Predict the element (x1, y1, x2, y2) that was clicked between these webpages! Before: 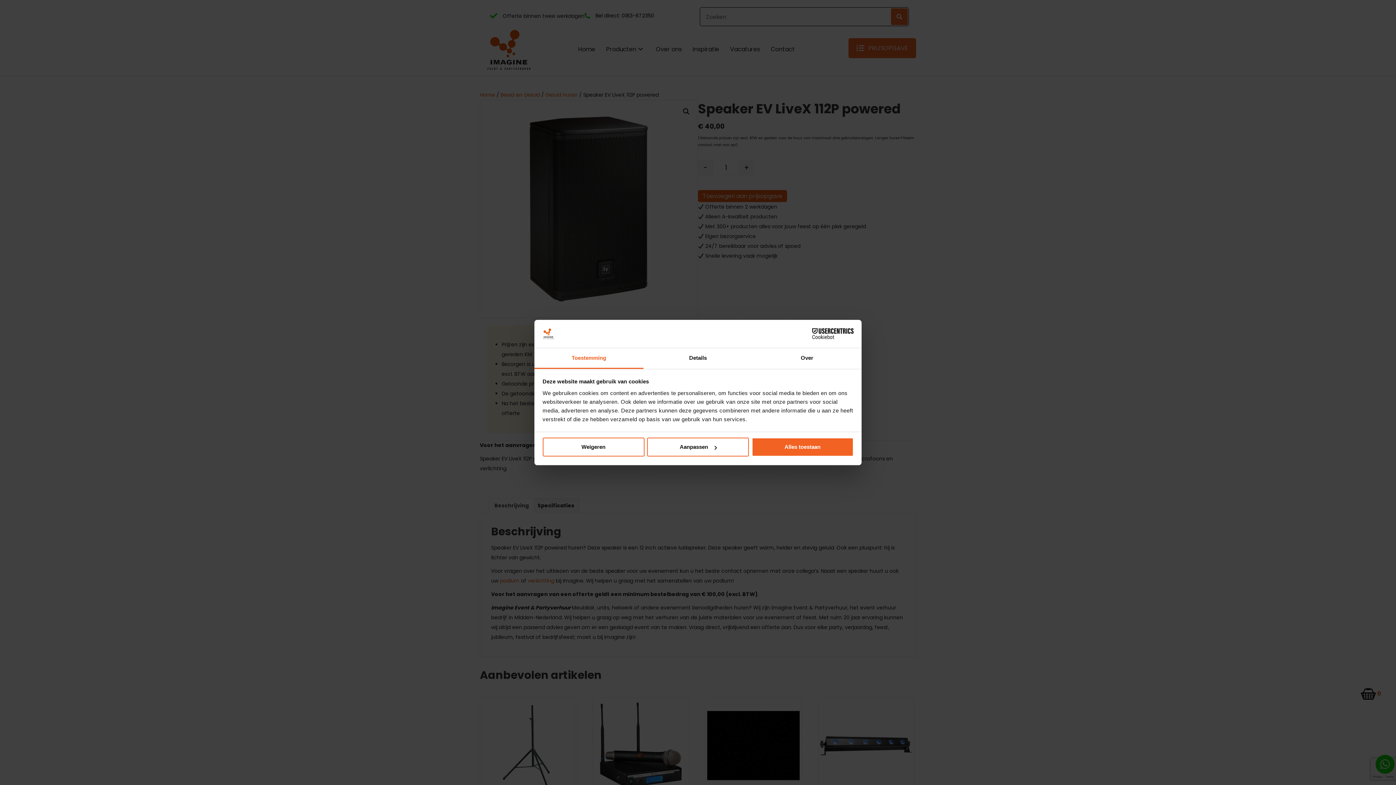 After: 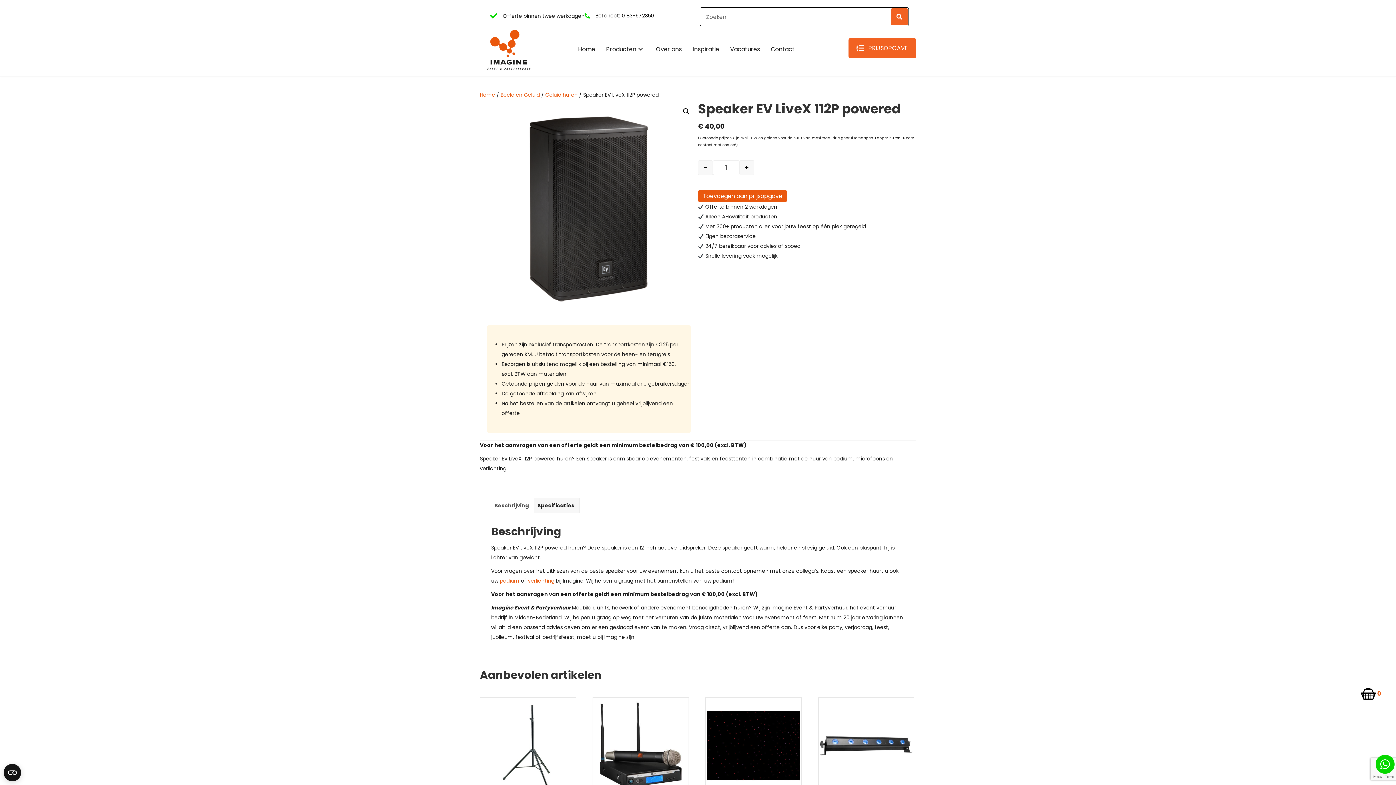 Action: label: Weigeren bbox: (542, 437, 644, 456)